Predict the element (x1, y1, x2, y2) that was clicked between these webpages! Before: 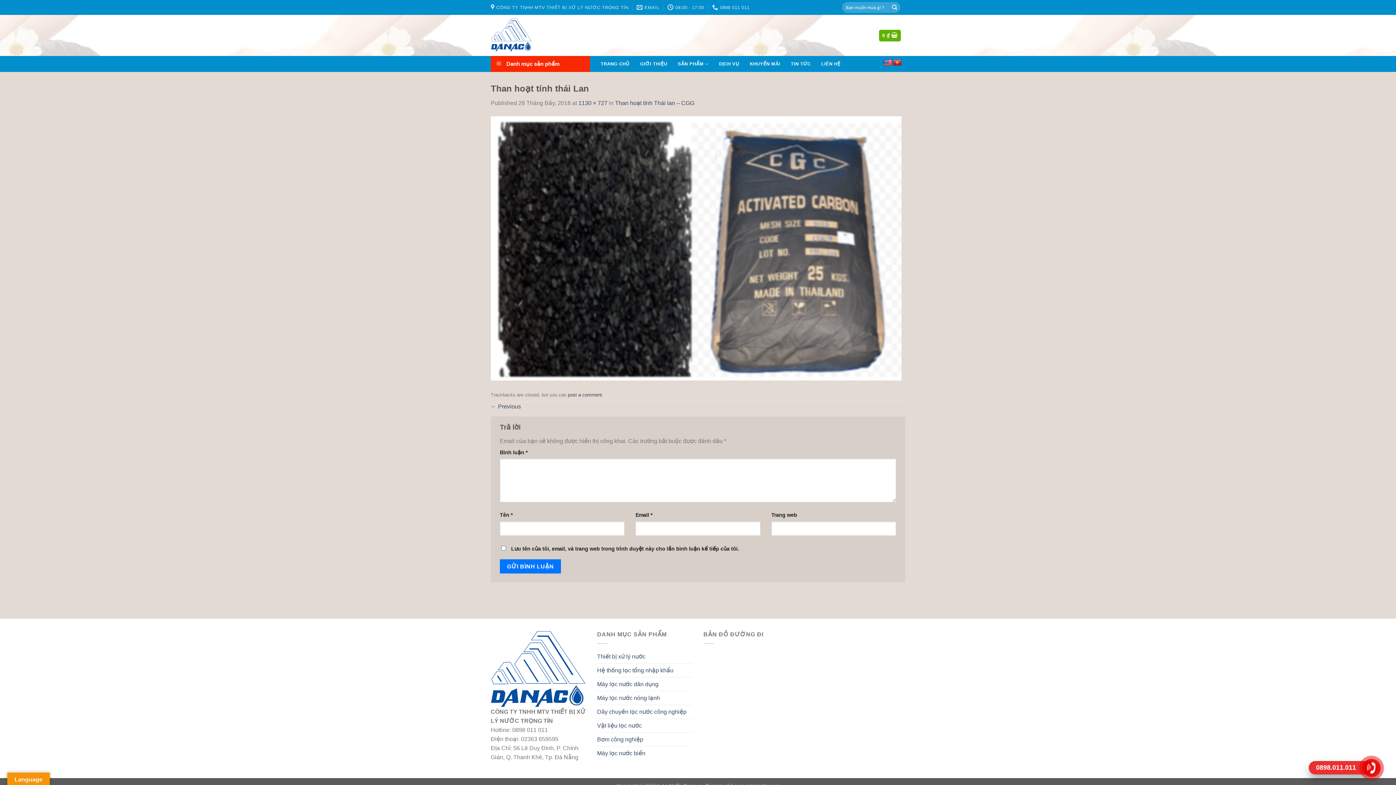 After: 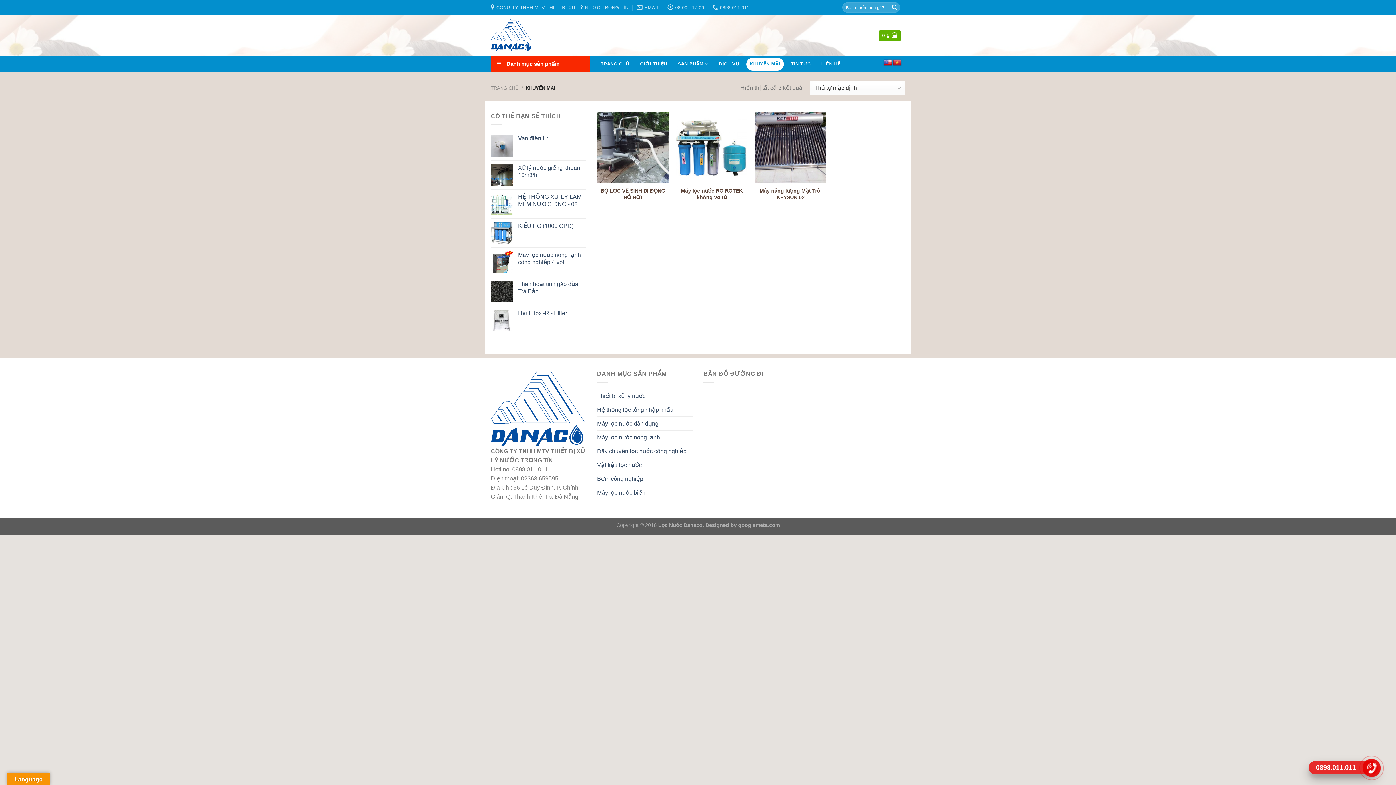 Action: label: KHUYẾN MÃI bbox: (746, 57, 783, 70)